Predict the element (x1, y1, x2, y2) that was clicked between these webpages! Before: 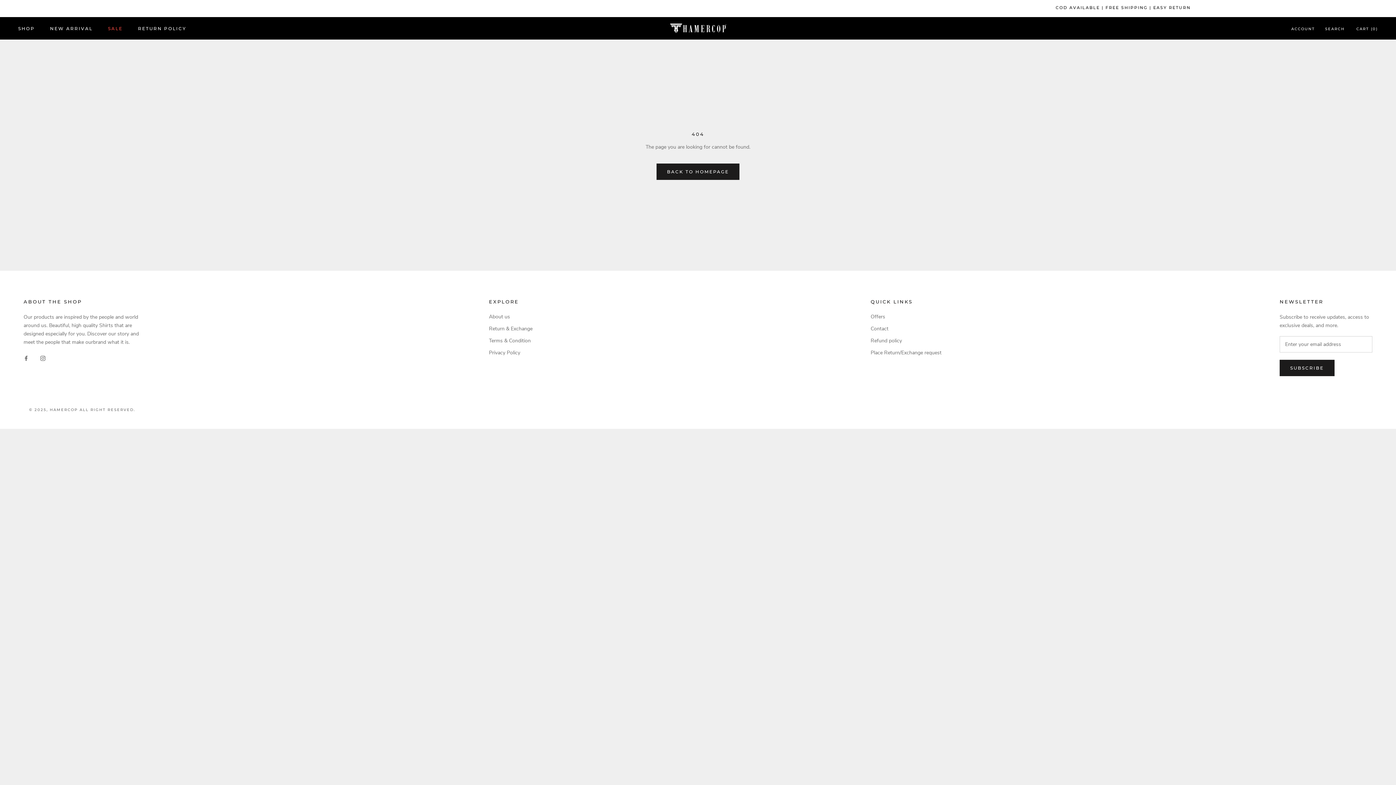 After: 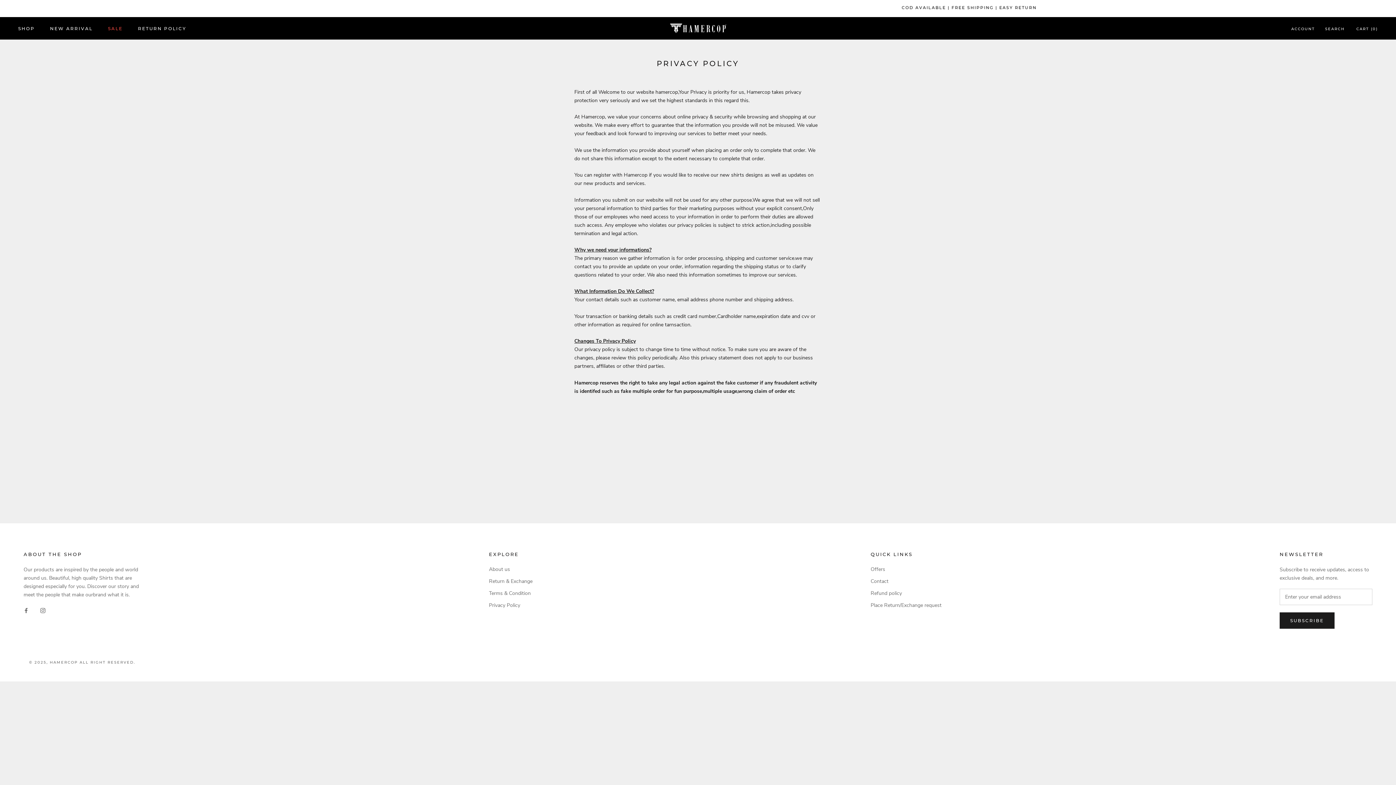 Action: label: Privacy Policy bbox: (489, 349, 532, 356)